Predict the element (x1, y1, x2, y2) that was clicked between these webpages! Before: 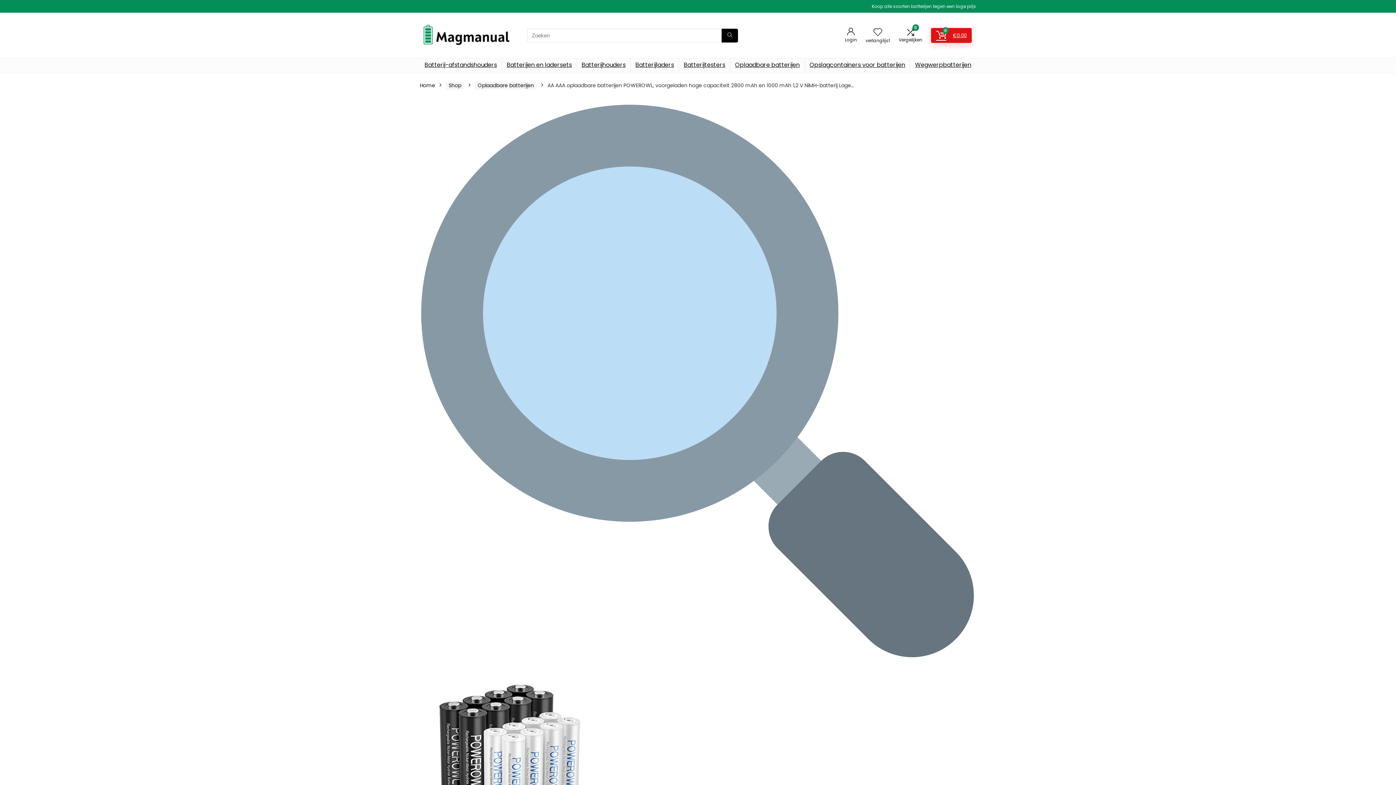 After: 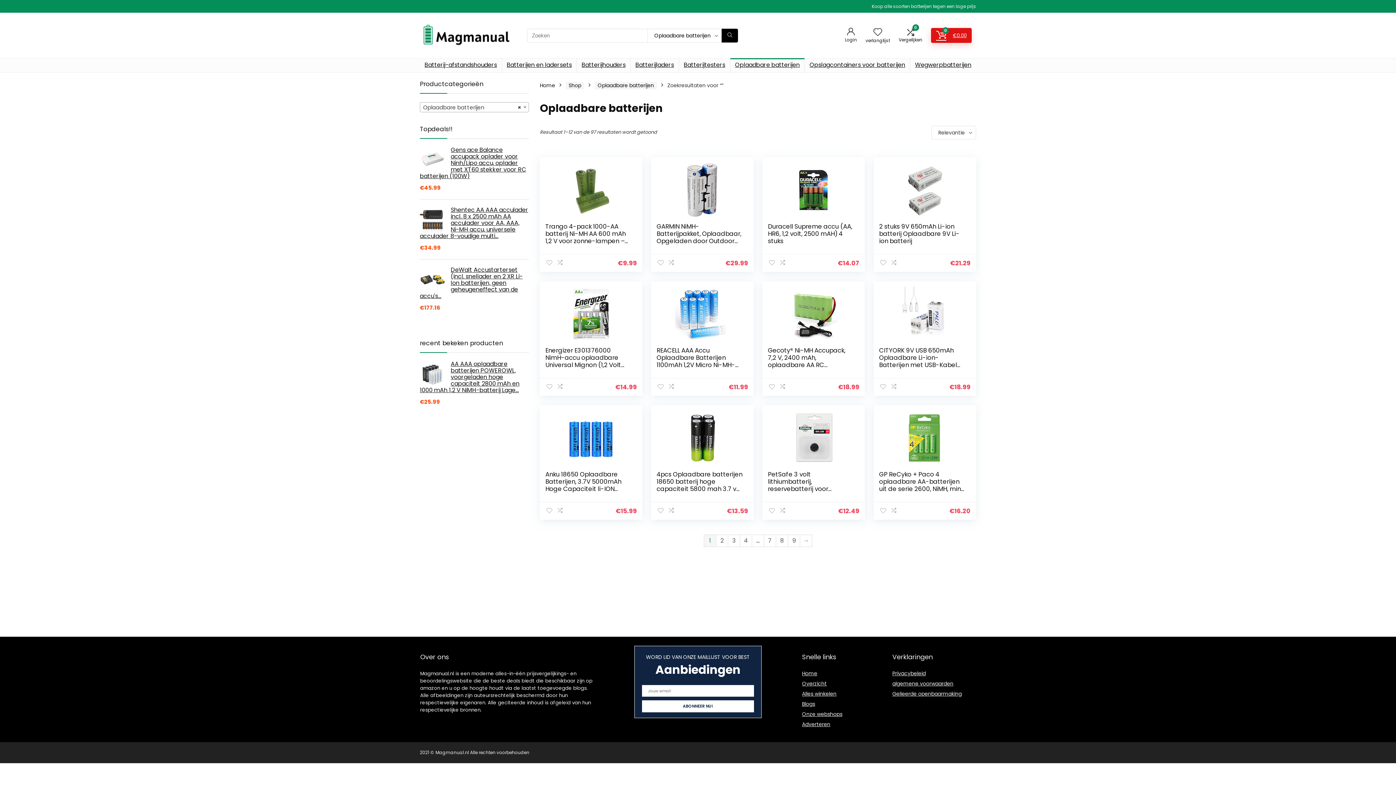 Action: label: Zoeken bbox: (721, 28, 738, 42)